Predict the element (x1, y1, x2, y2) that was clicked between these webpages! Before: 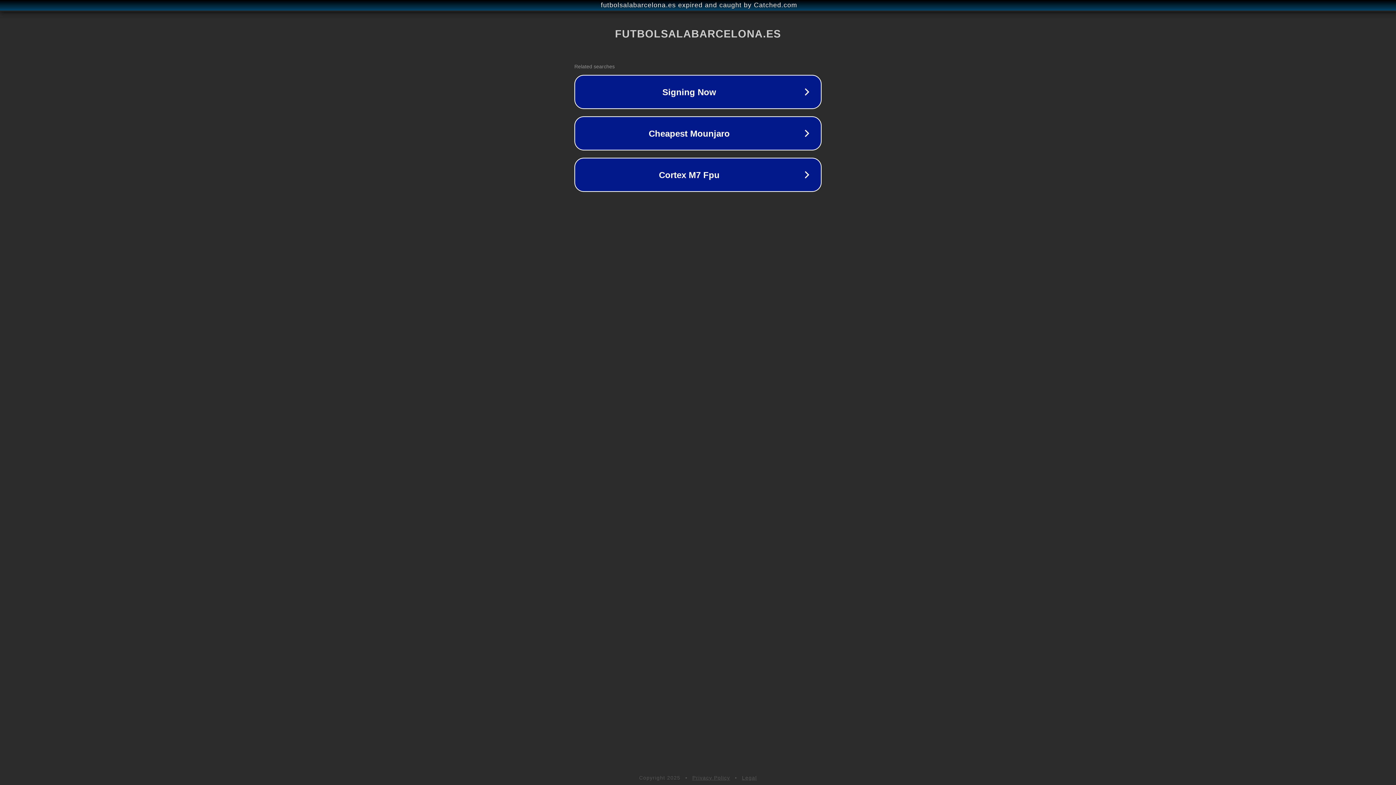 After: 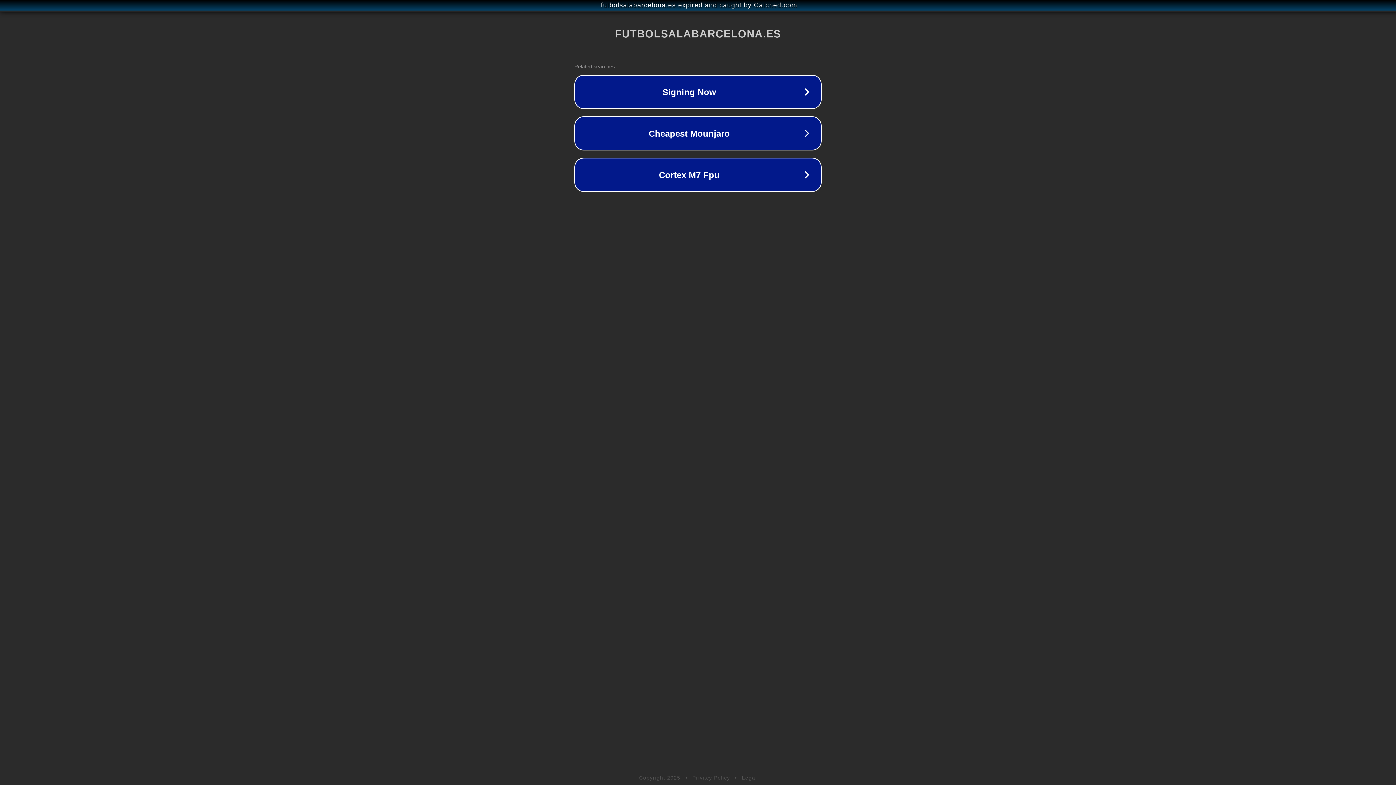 Action: label: Privacy Policy bbox: (692, 775, 730, 781)